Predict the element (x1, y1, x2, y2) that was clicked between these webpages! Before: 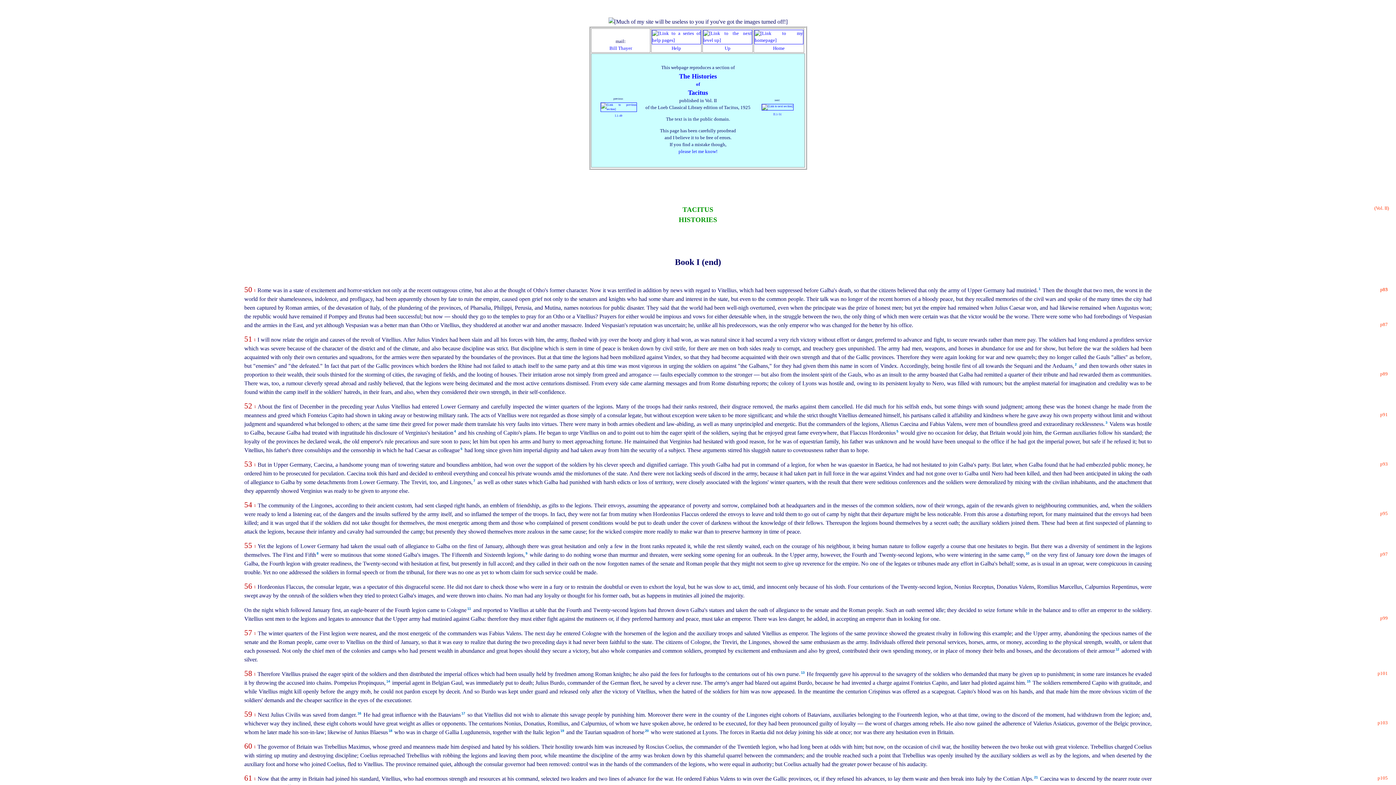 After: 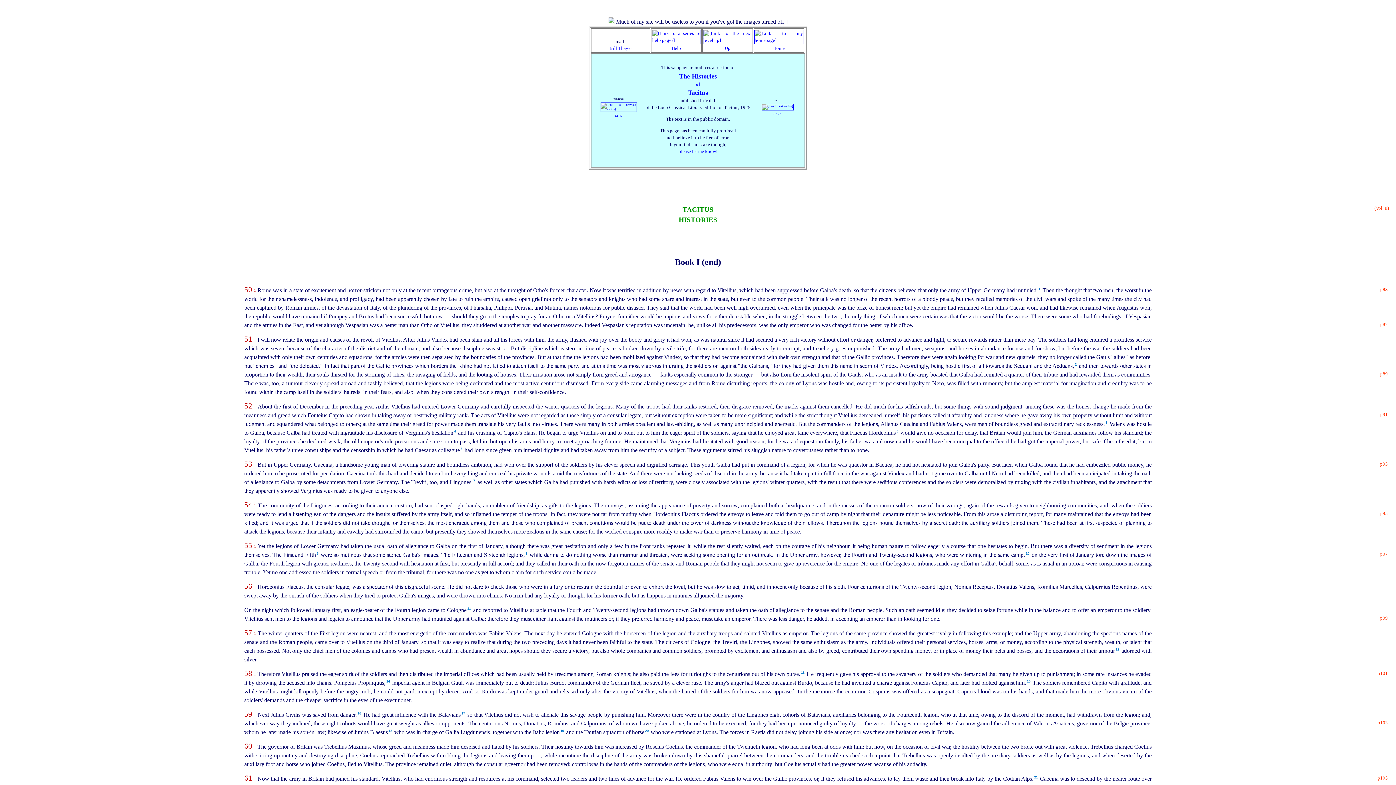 Action: bbox: (244, 285, 252, 293) label: 50